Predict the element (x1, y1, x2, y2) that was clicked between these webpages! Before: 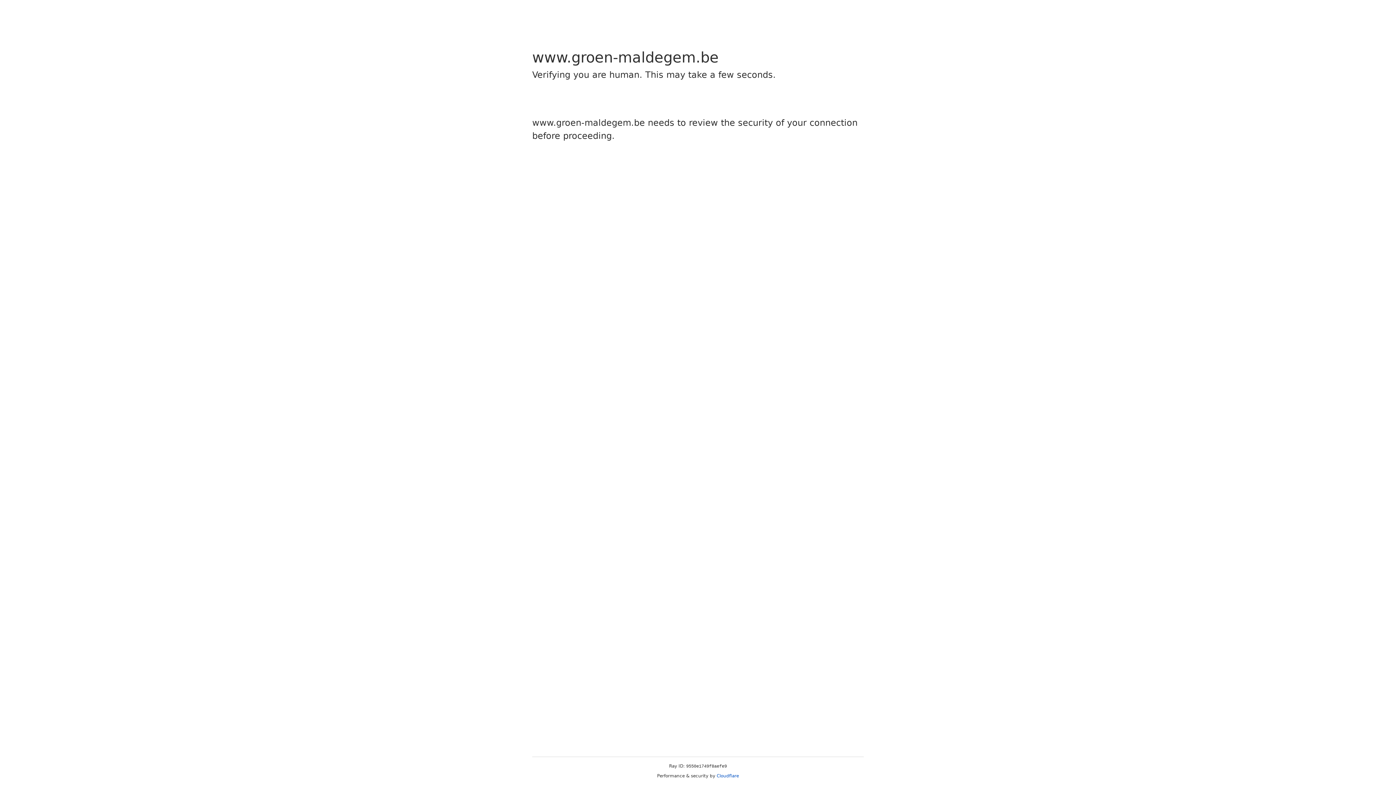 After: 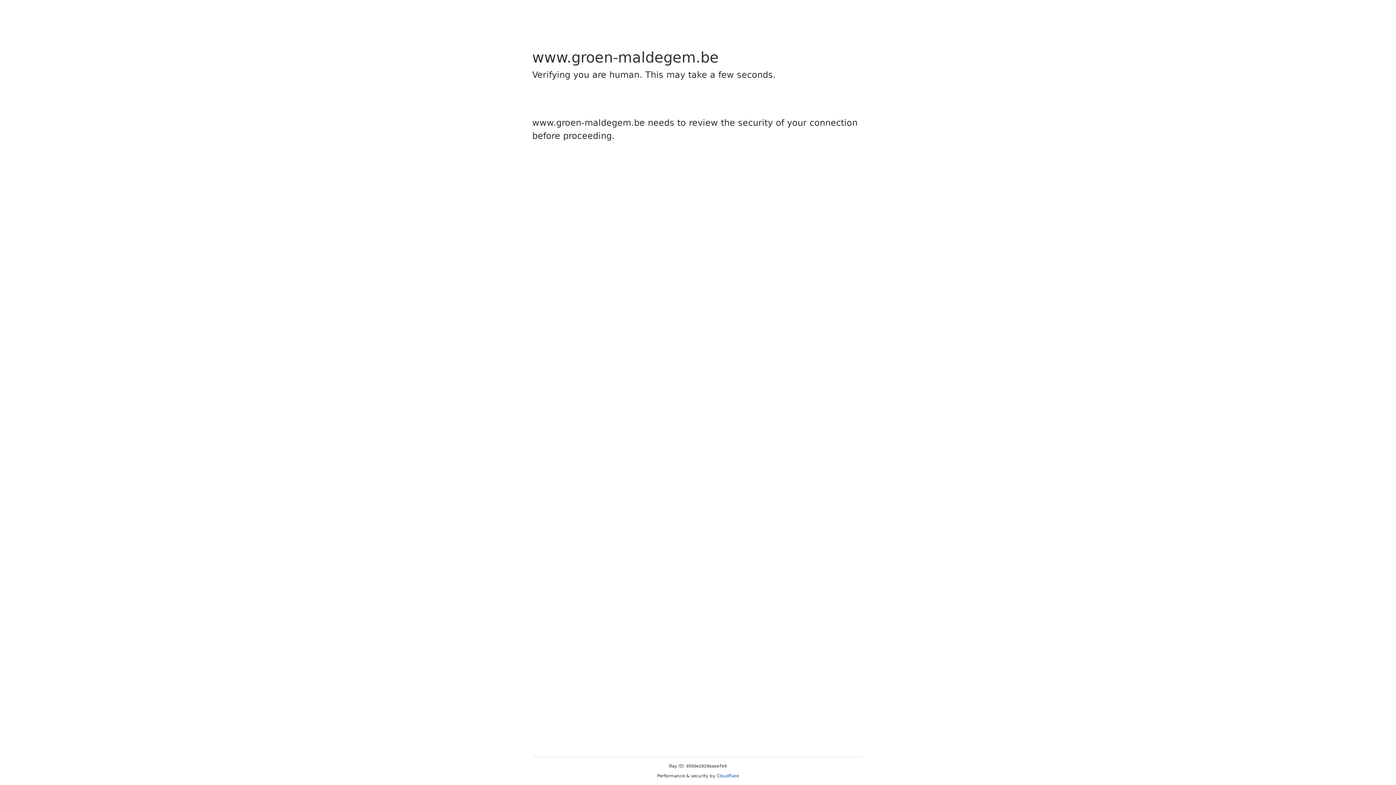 Action: label: Cloudflare bbox: (716, 773, 739, 778)